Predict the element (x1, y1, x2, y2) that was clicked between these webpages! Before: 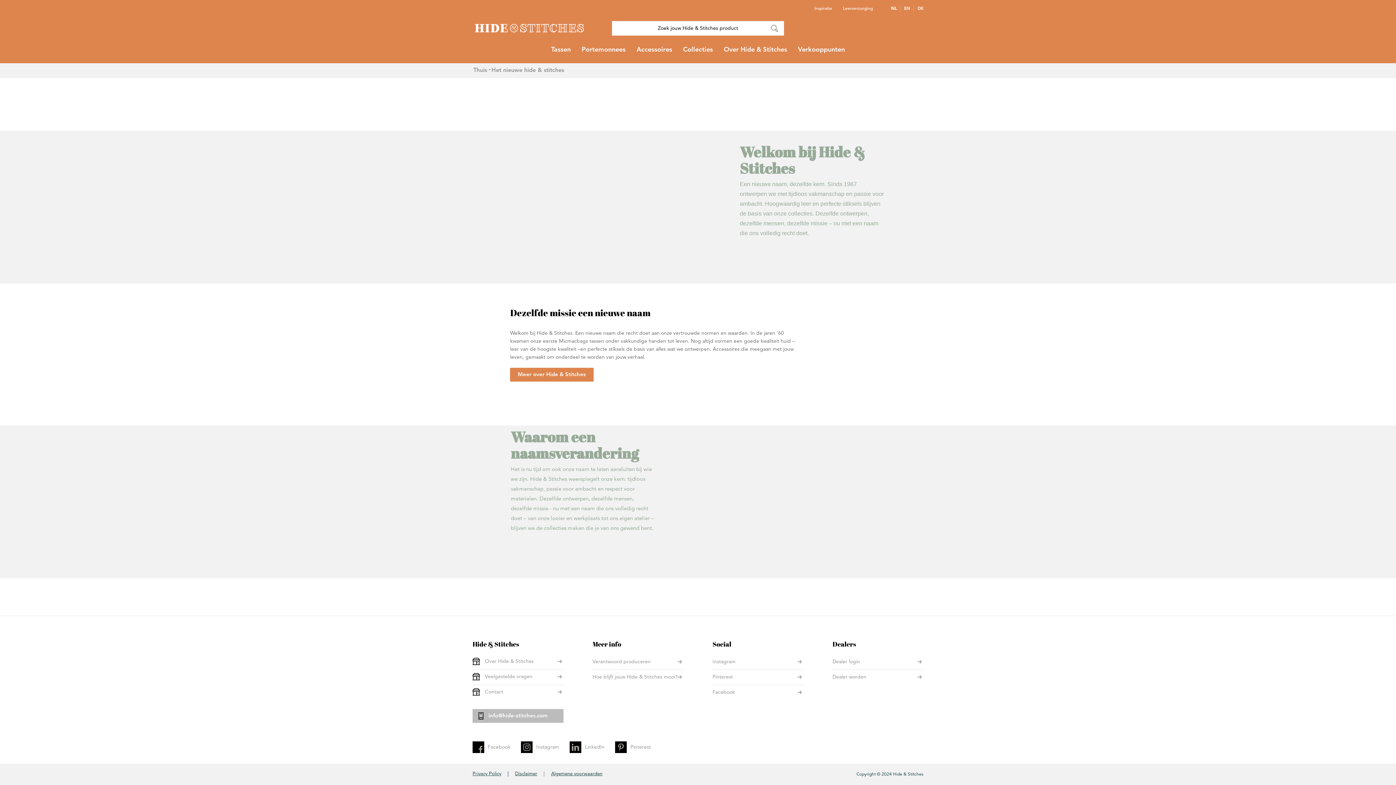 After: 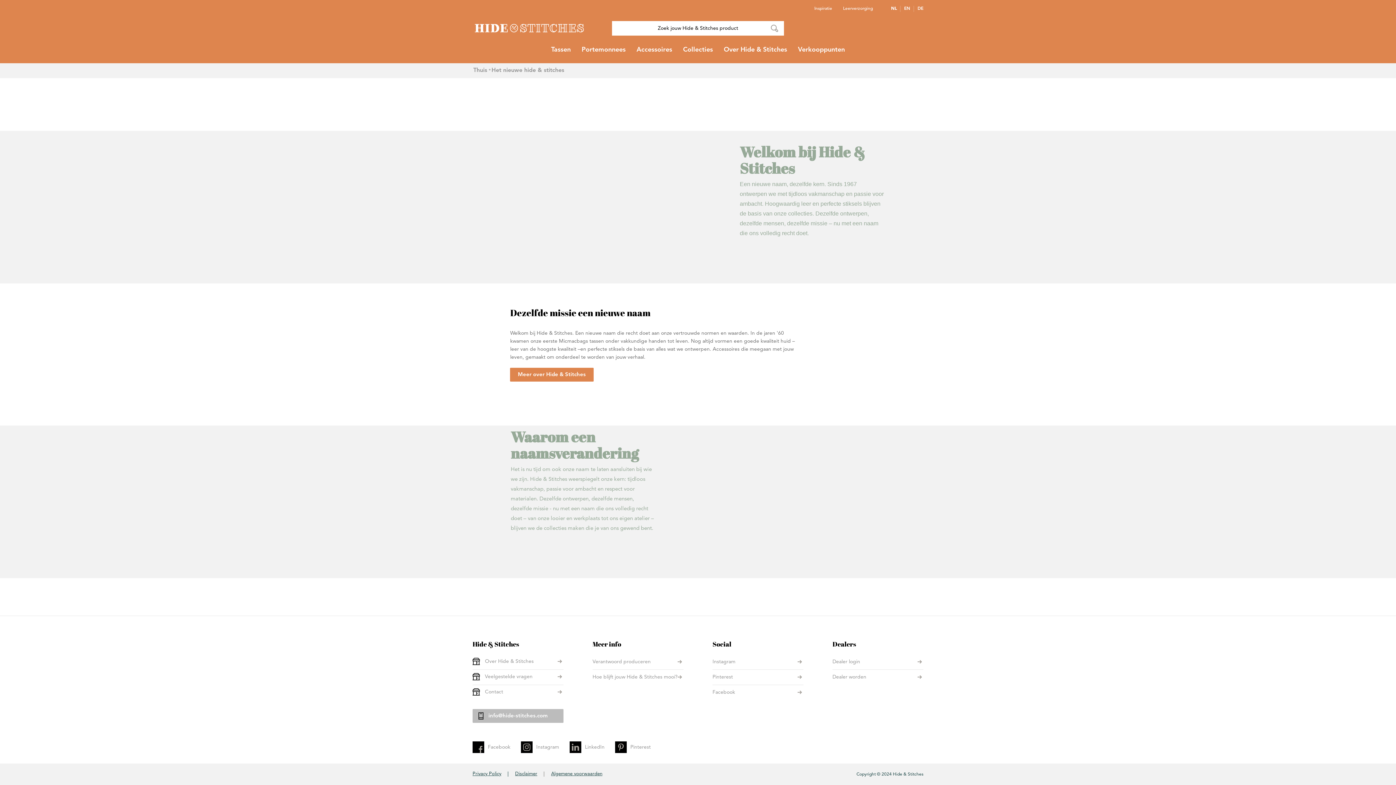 Action: bbox: (904, 5, 910, 11) label: EN